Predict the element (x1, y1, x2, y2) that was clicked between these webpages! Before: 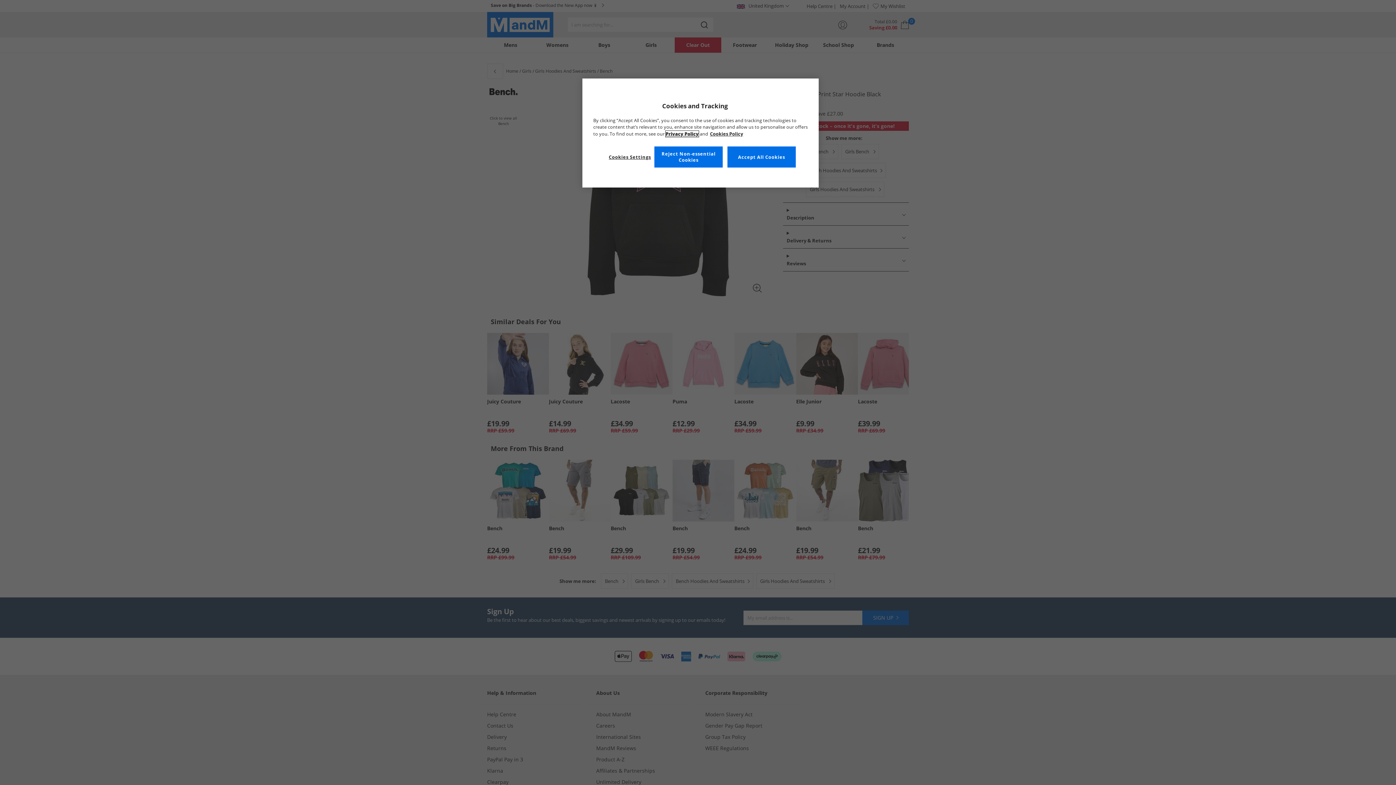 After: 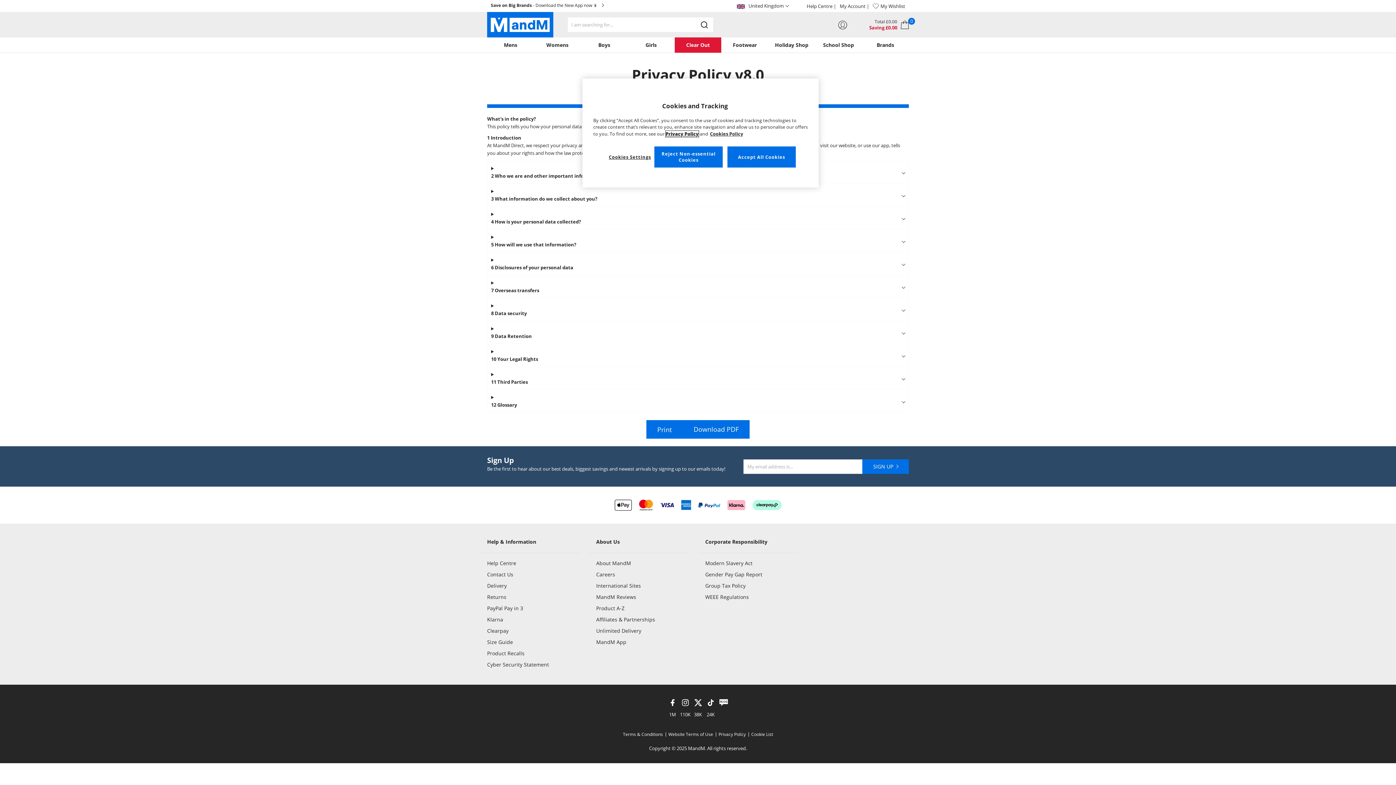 Action: label: Privacy Policy bbox: (665, 130, 698, 137)